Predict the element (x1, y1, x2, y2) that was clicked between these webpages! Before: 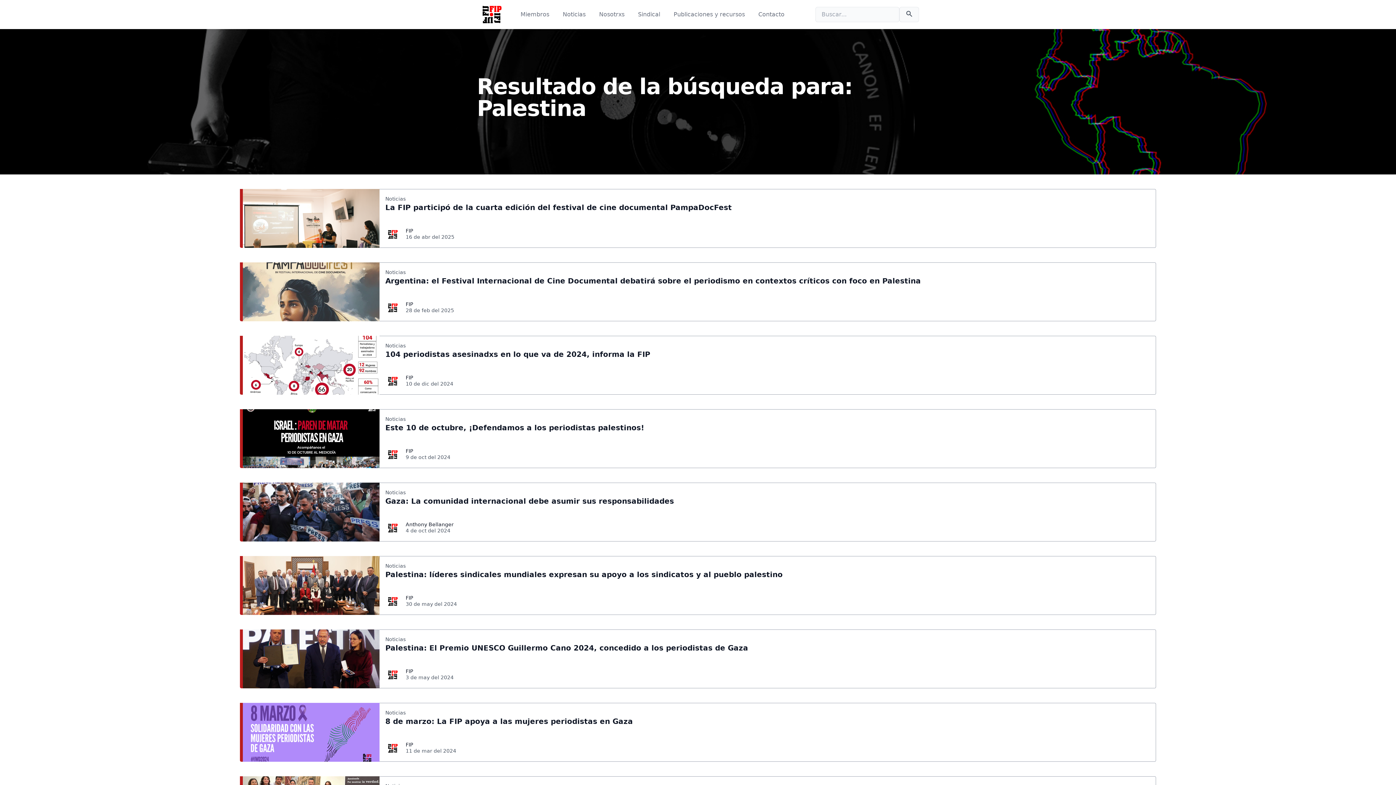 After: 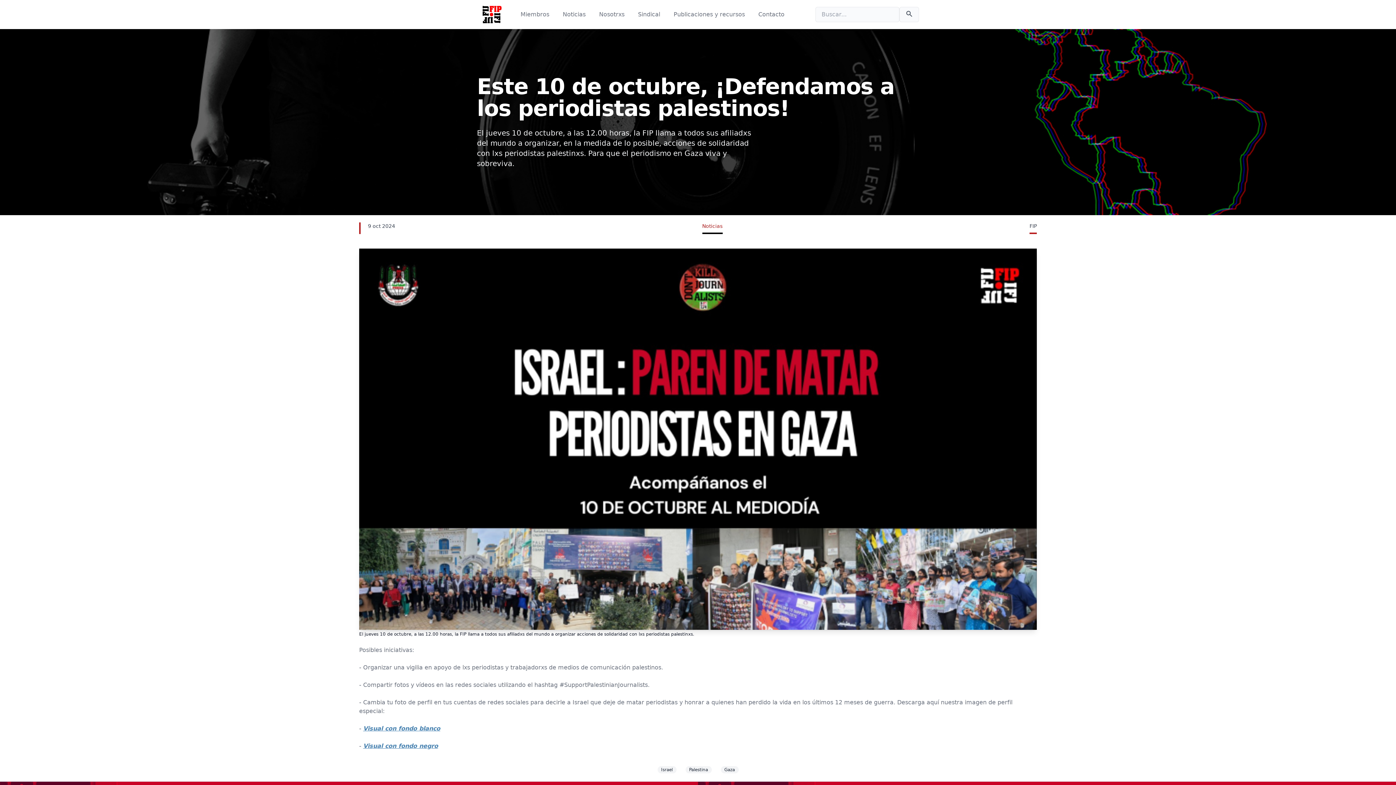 Action: bbox: (240, 409, 1156, 468) label: Noticias

Este 10 de octubre, ¡Defendamos a los periodistas palestinos!

FIP

9 de oct del 2024